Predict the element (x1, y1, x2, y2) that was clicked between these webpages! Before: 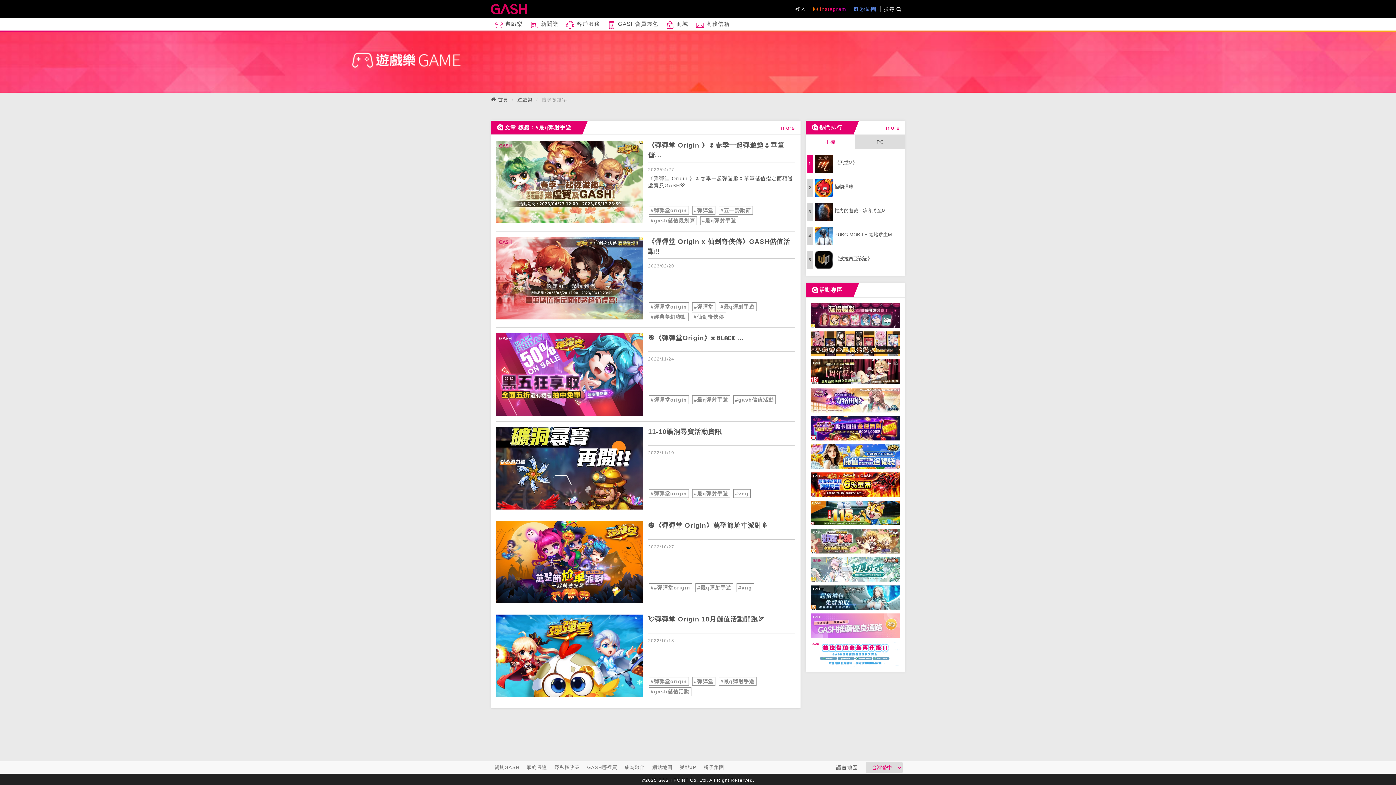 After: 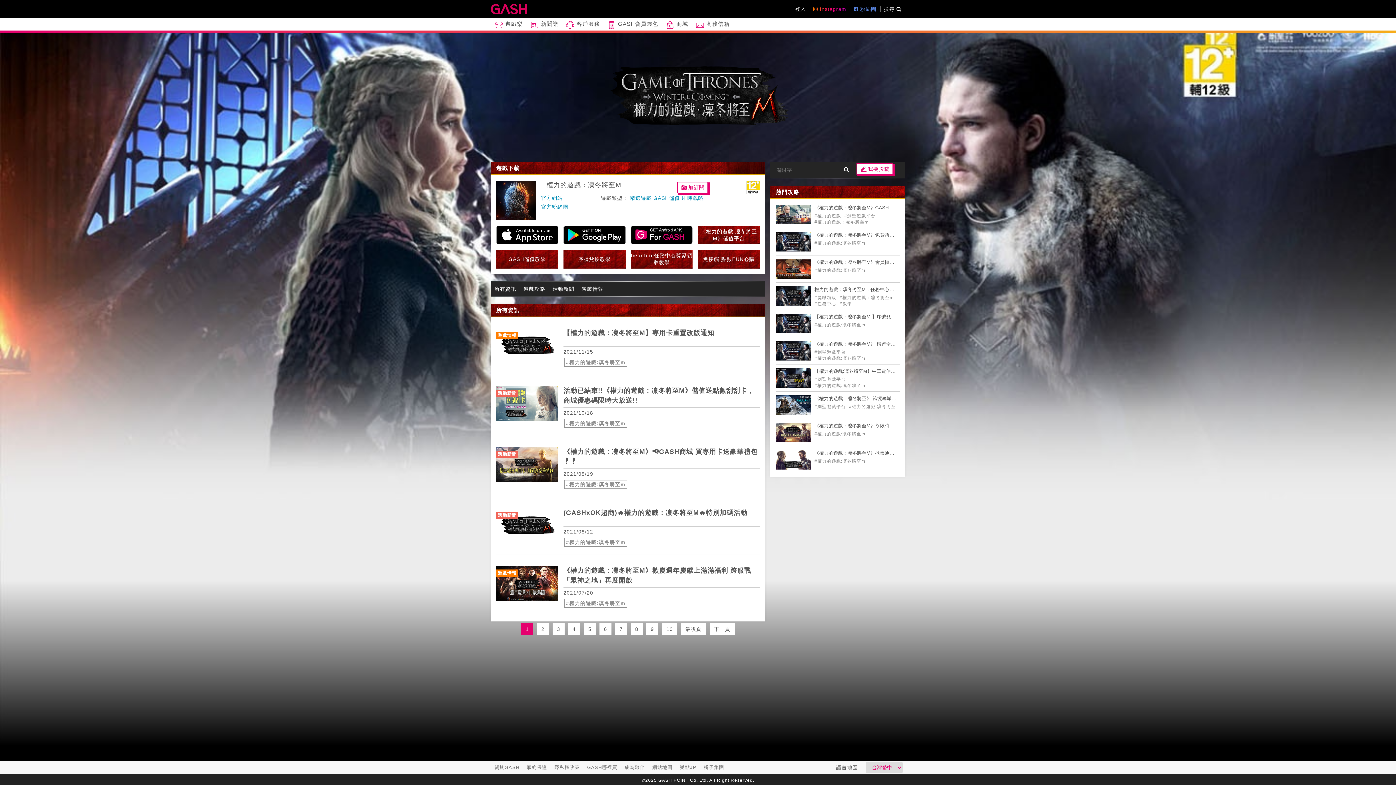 Action: bbox: (814, 202, 832, 221)